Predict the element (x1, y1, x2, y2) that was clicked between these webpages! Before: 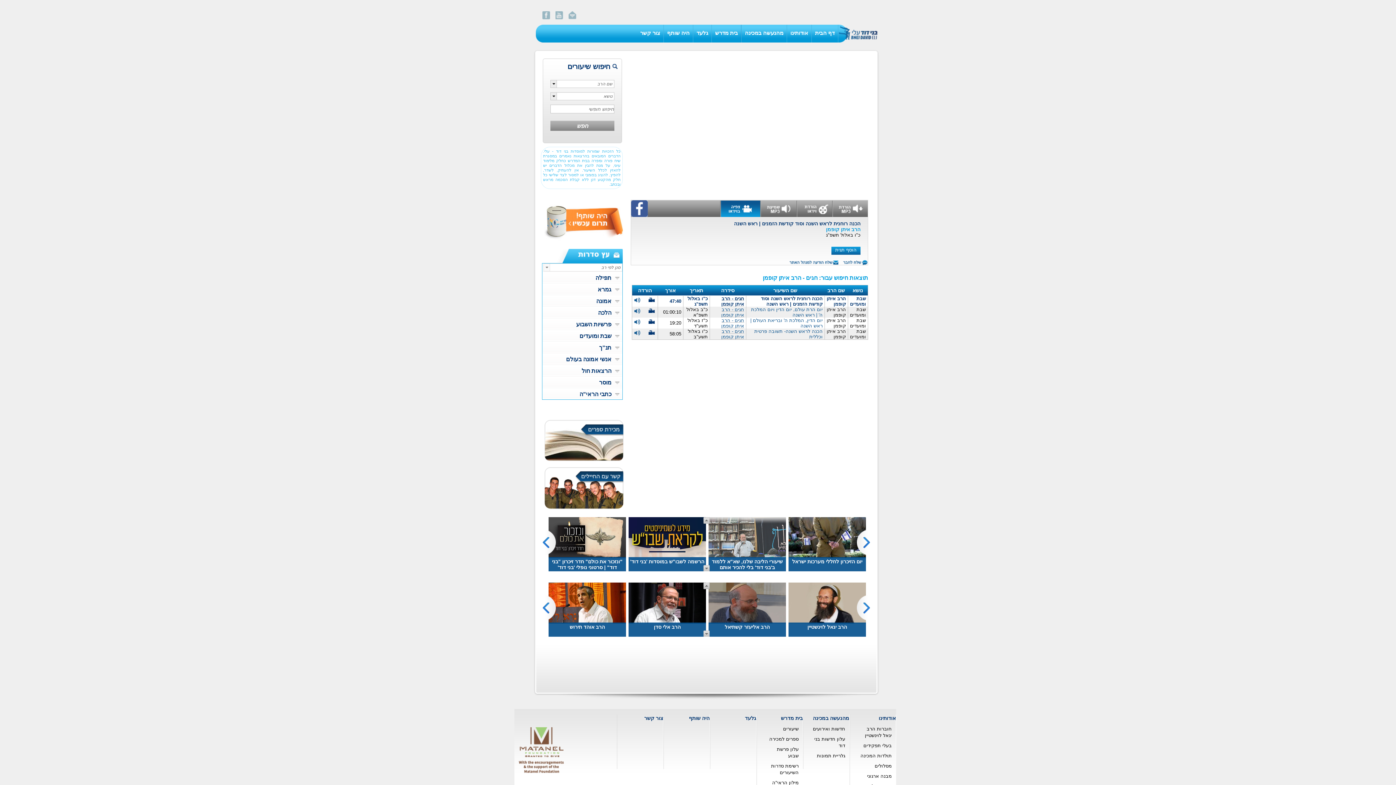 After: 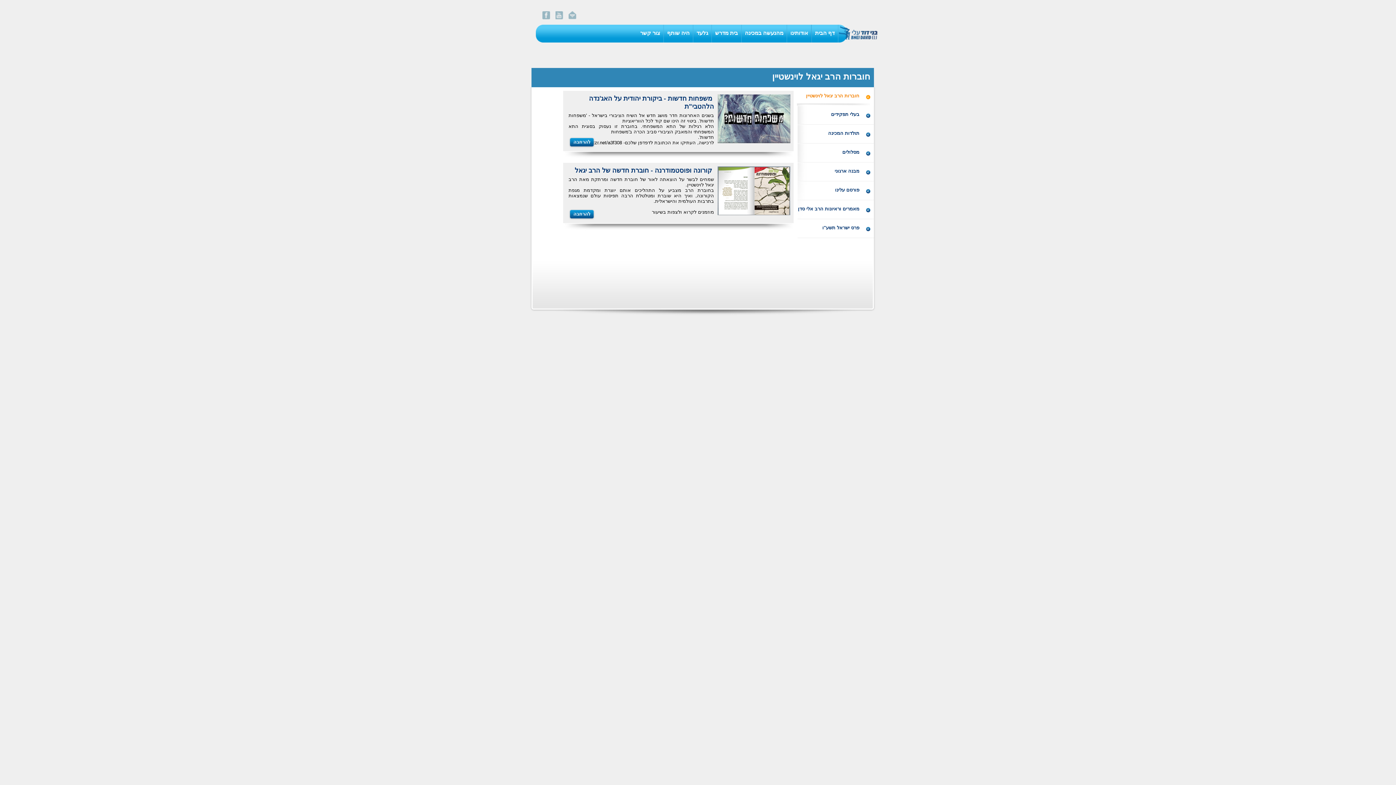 Action: bbox: (855, 724, 896, 741) label: חוברות הרב יגאל לוינשטיין